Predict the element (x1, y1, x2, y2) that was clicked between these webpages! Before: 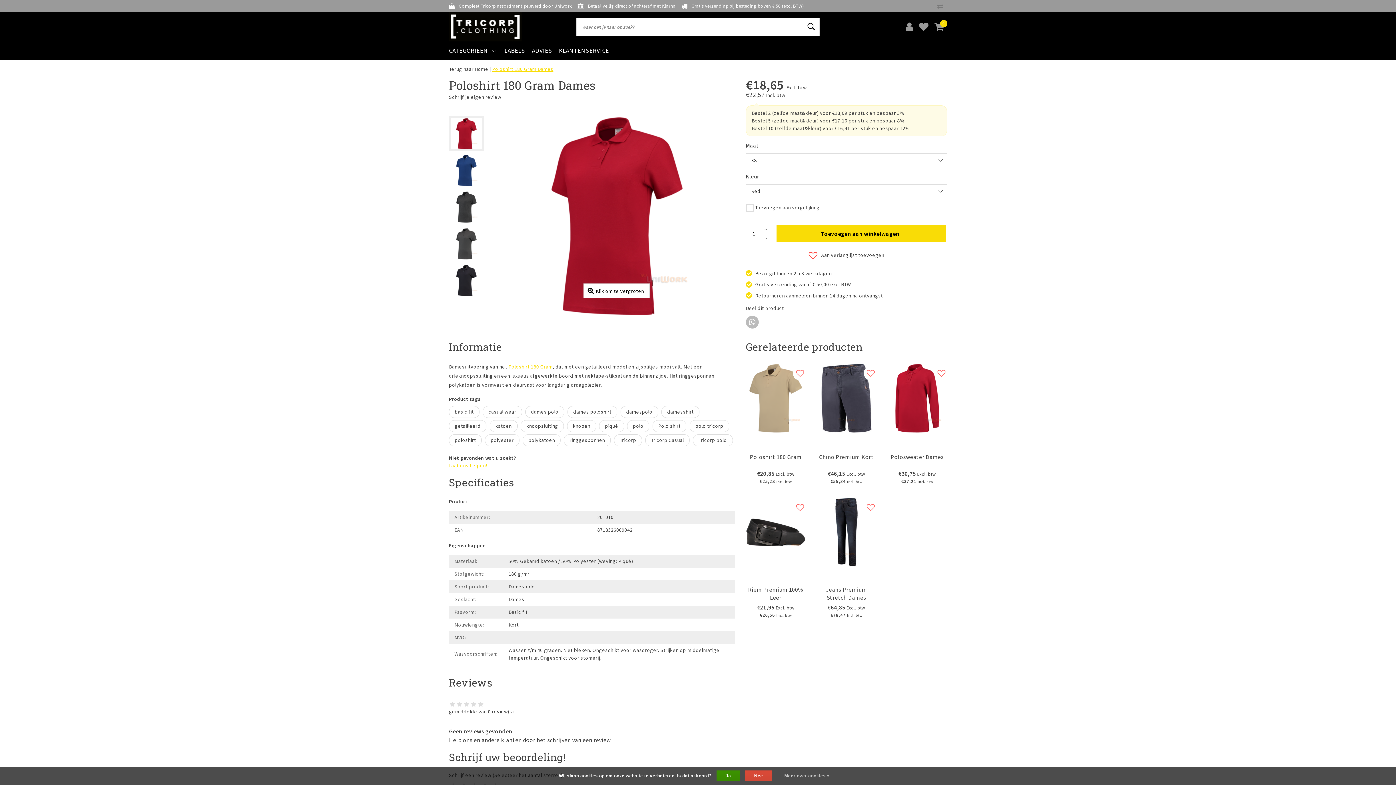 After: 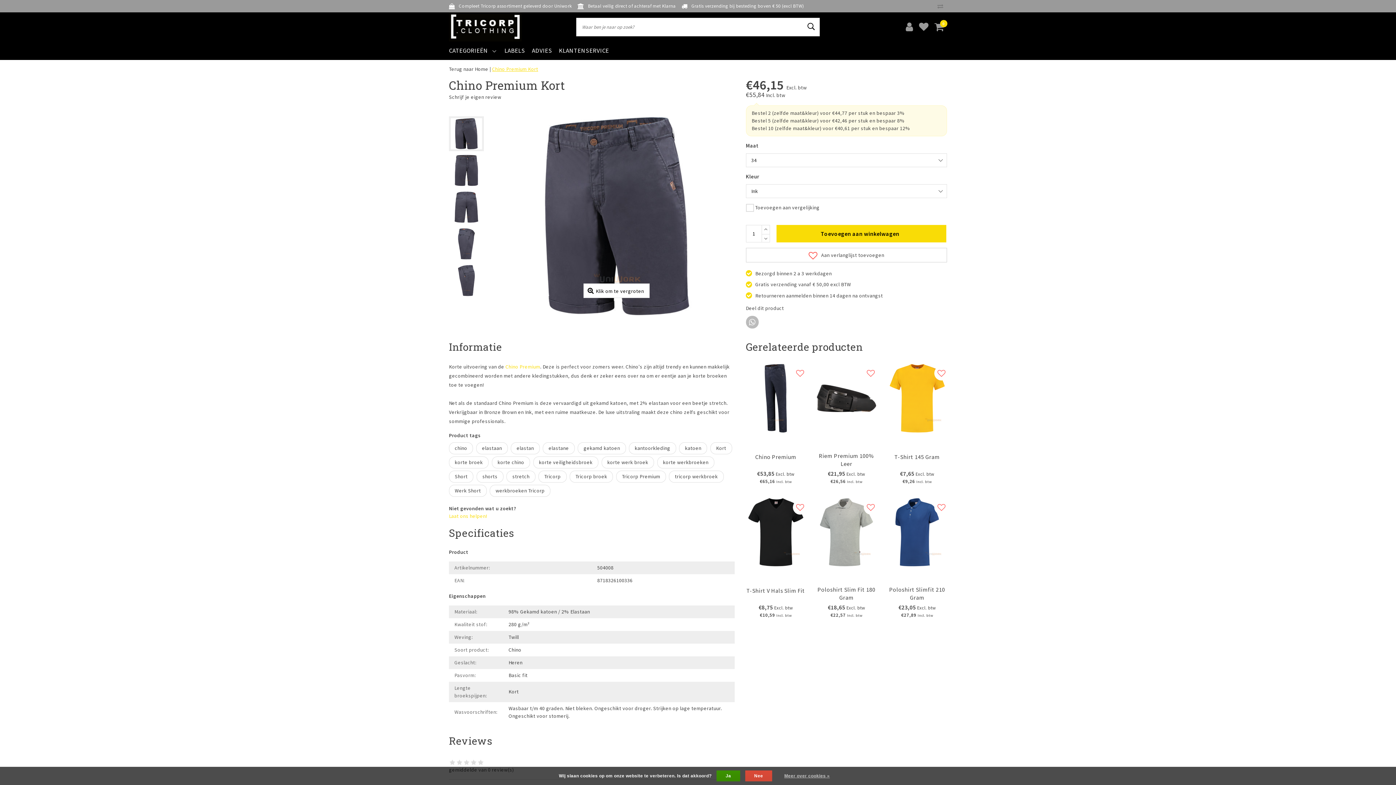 Action: bbox: (816, 362, 876, 434)